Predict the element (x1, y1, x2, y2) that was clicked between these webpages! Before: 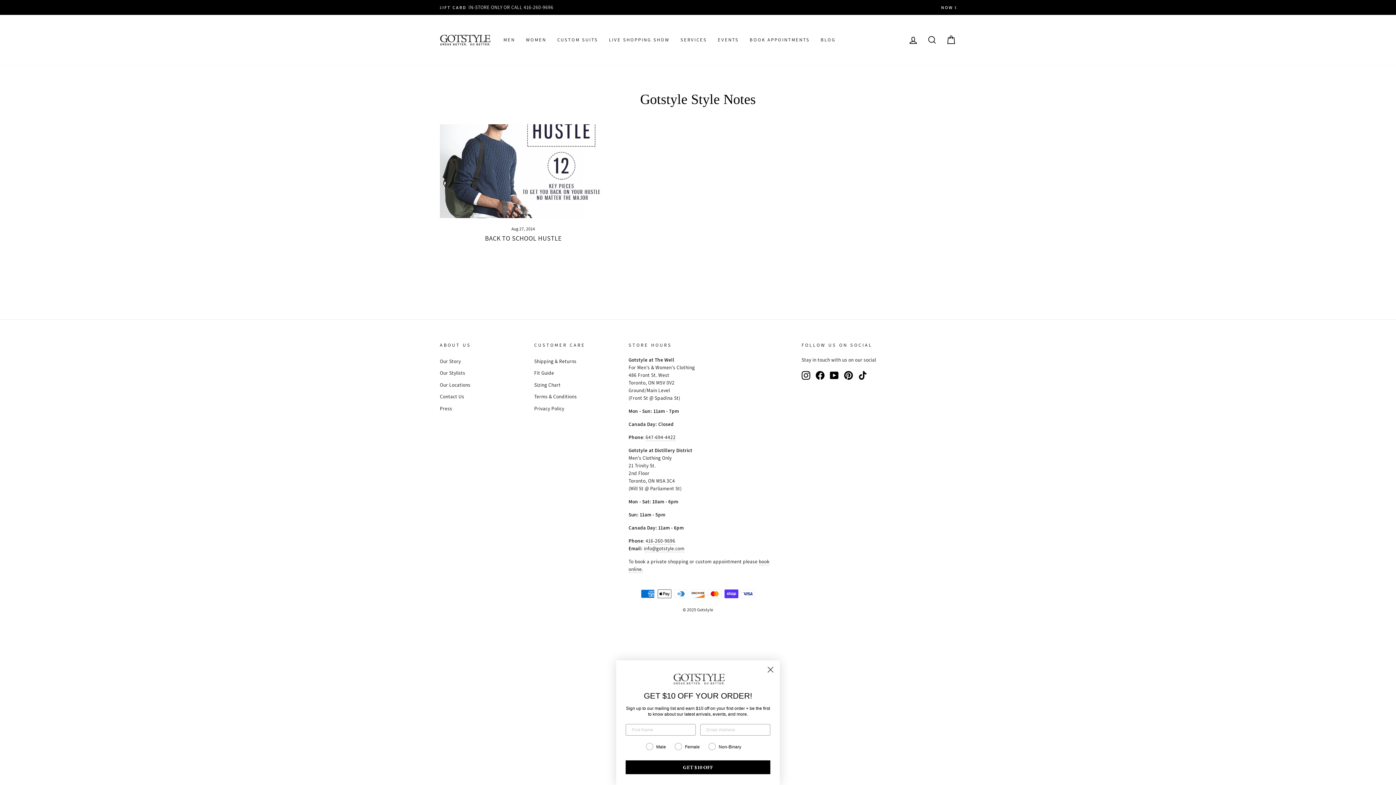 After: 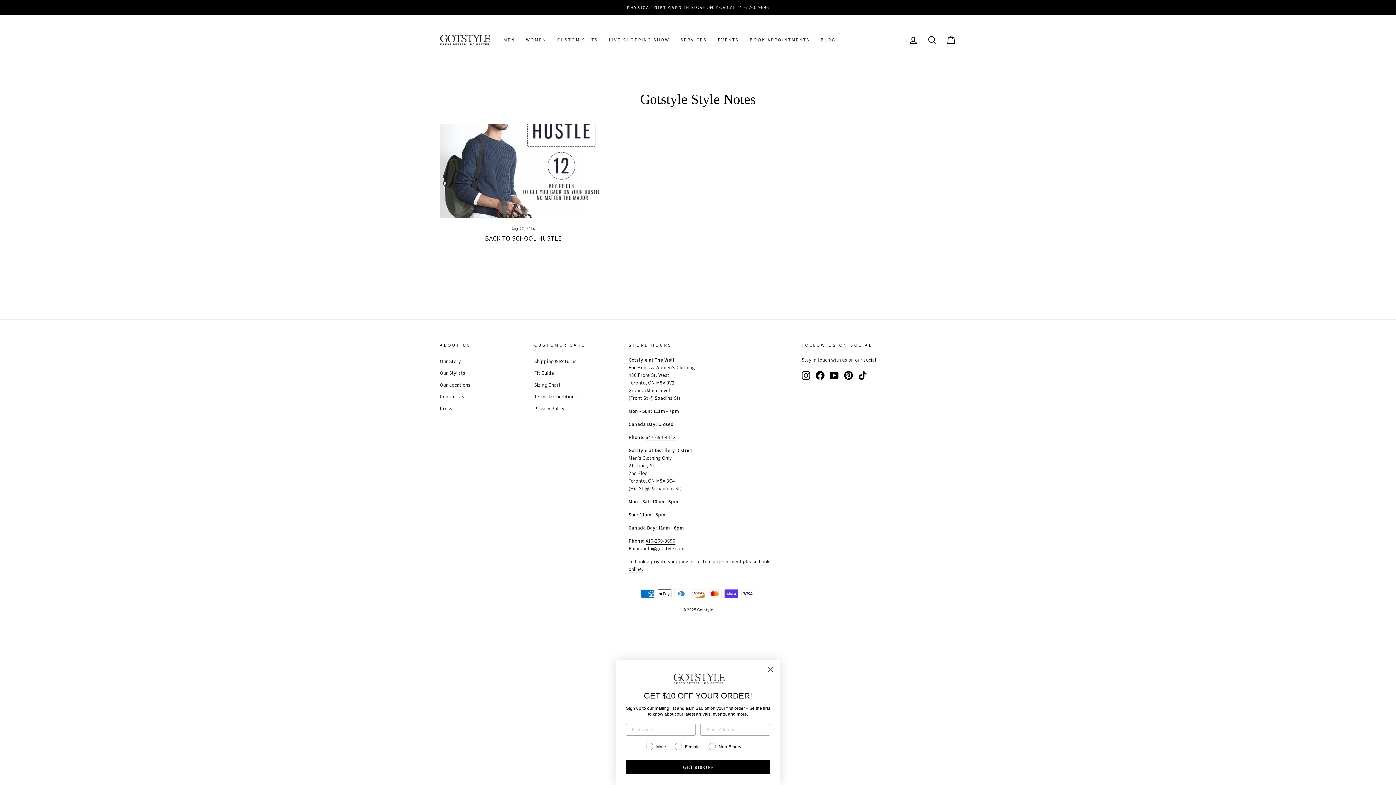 Action: bbox: (645, 537, 675, 545) label: 416-260-9696